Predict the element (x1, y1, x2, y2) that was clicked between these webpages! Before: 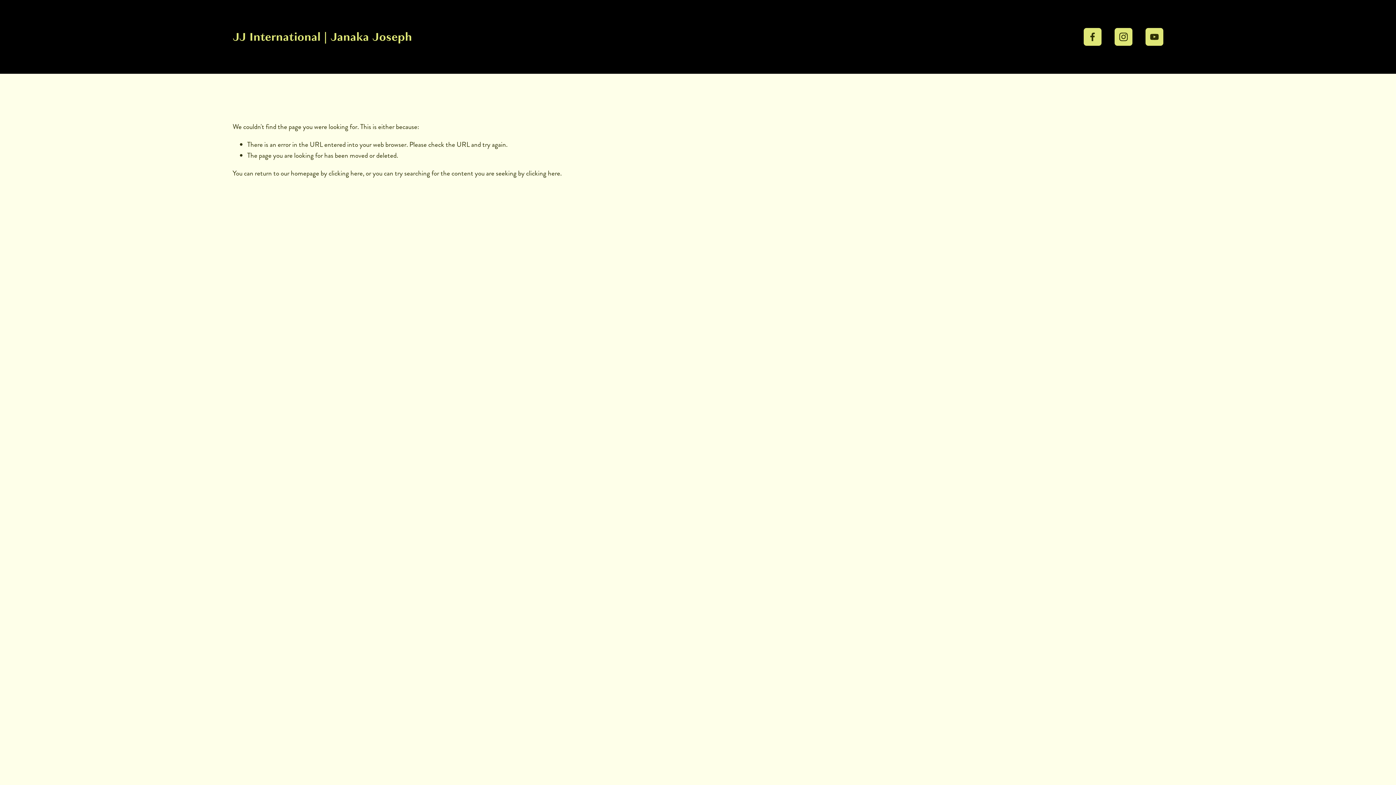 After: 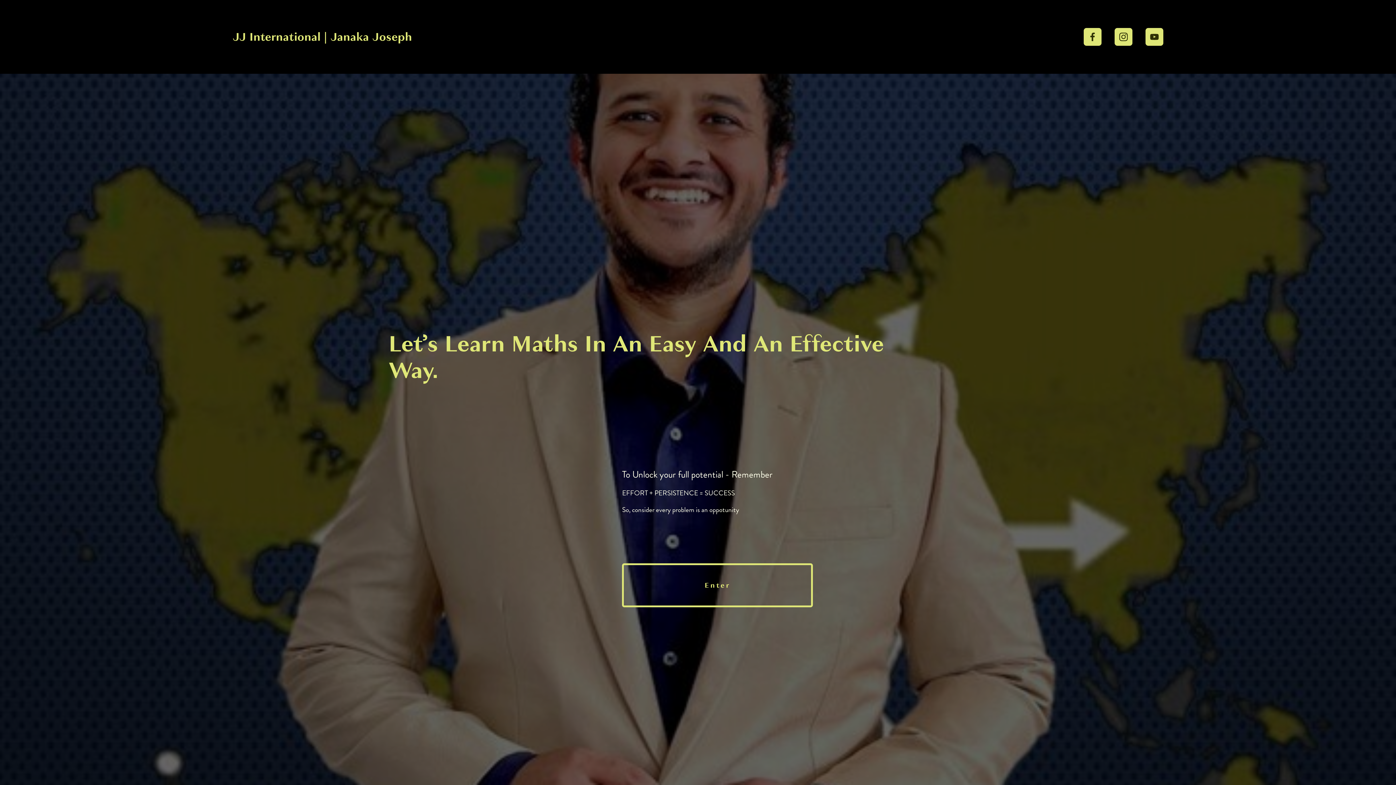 Action: bbox: (232, 28, 412, 45) label: JJ International | Janaka Joseph